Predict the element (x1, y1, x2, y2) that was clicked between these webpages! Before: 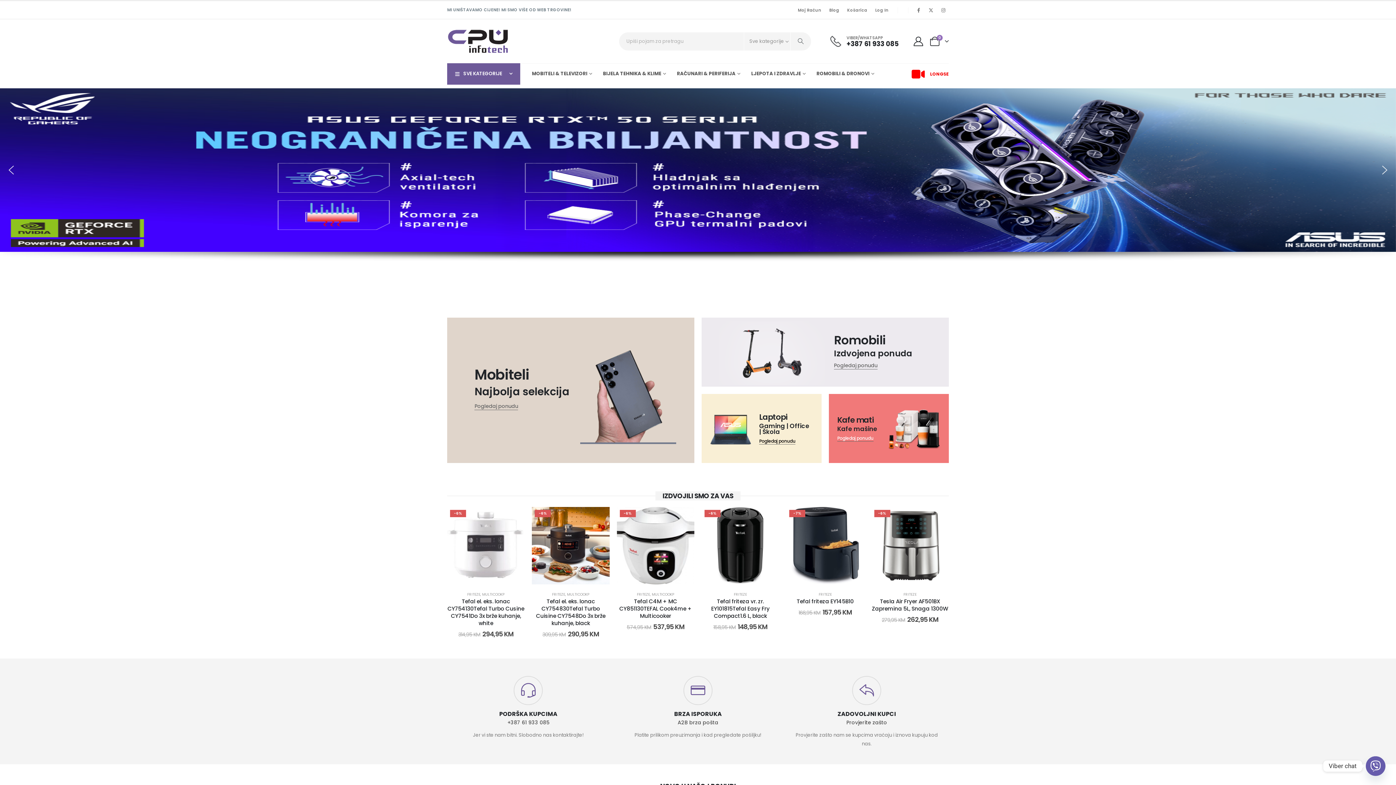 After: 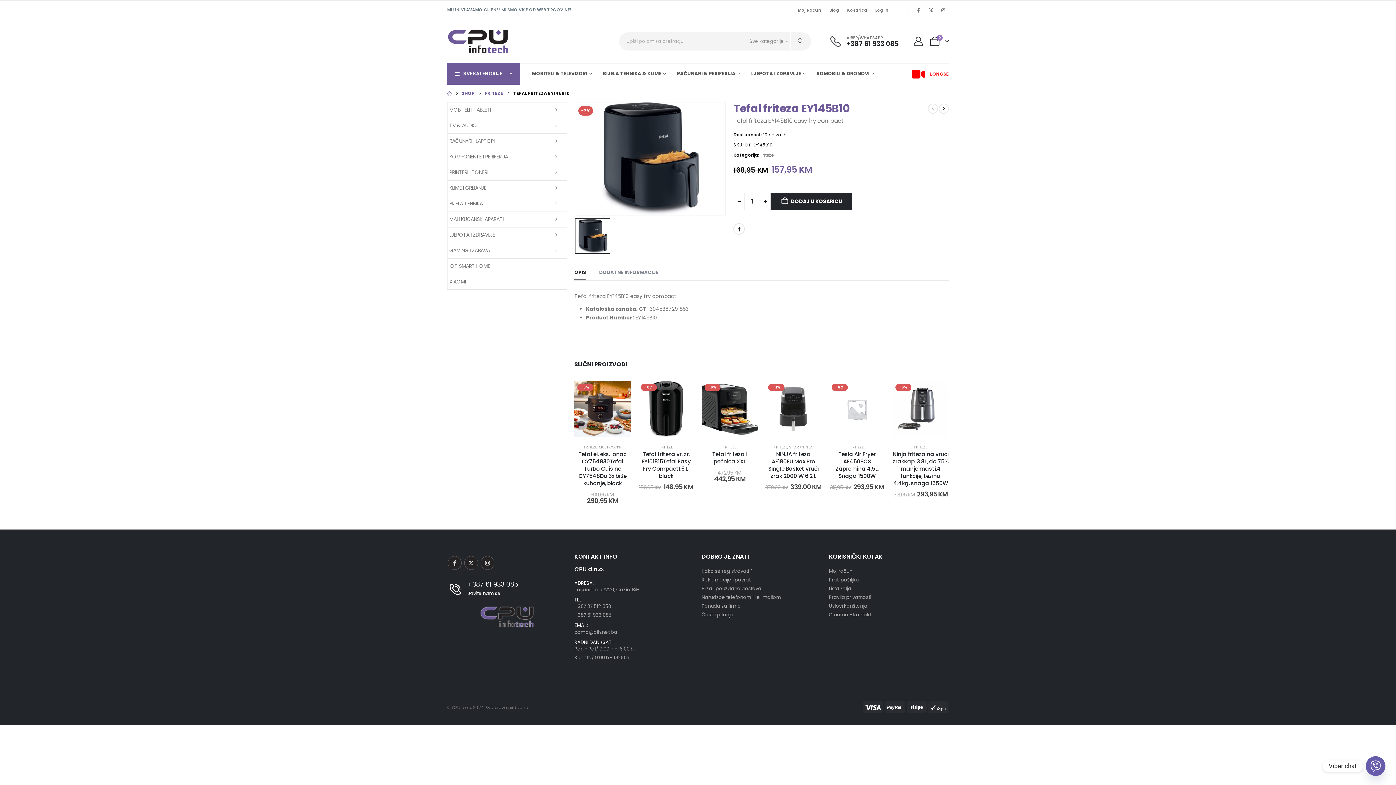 Action: label: Post Title bbox: (796, 597, 853, 605)